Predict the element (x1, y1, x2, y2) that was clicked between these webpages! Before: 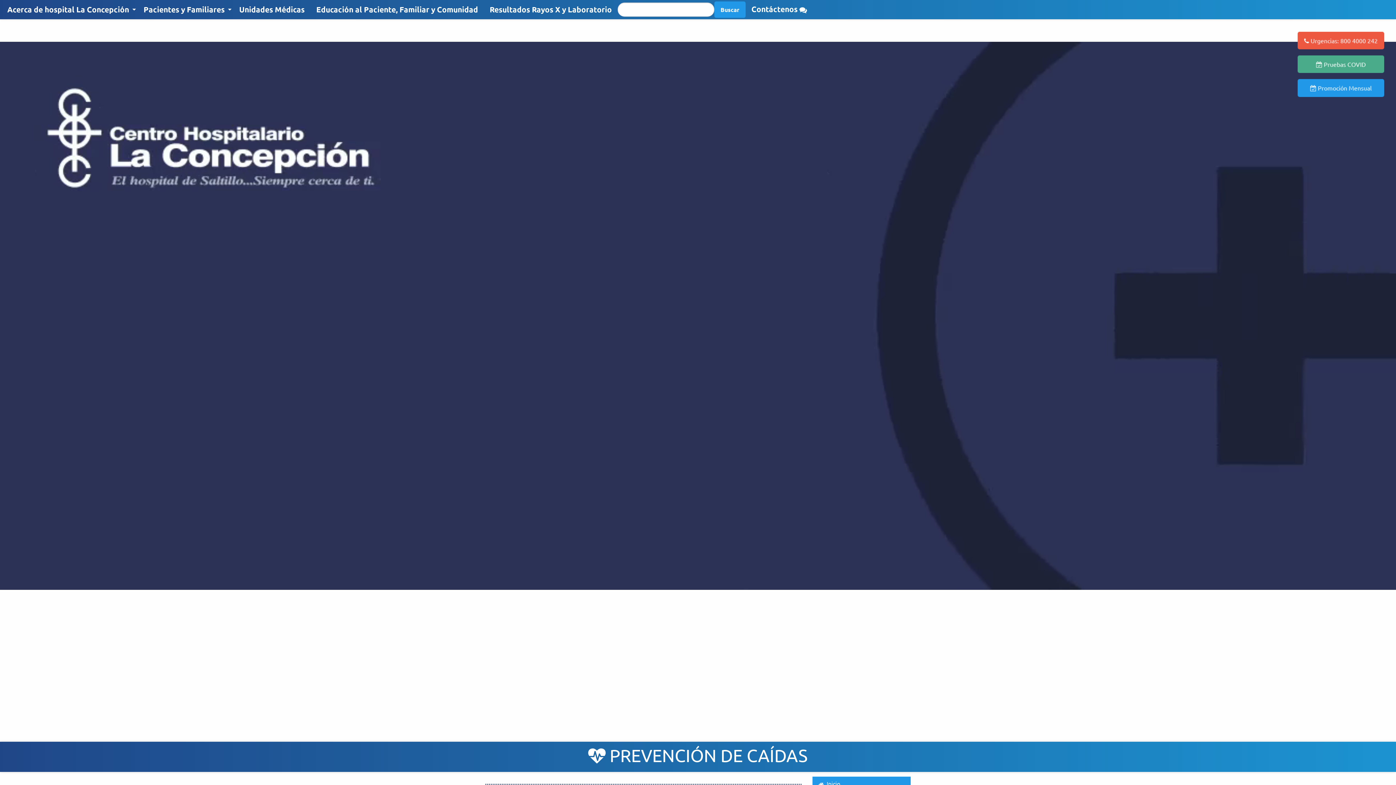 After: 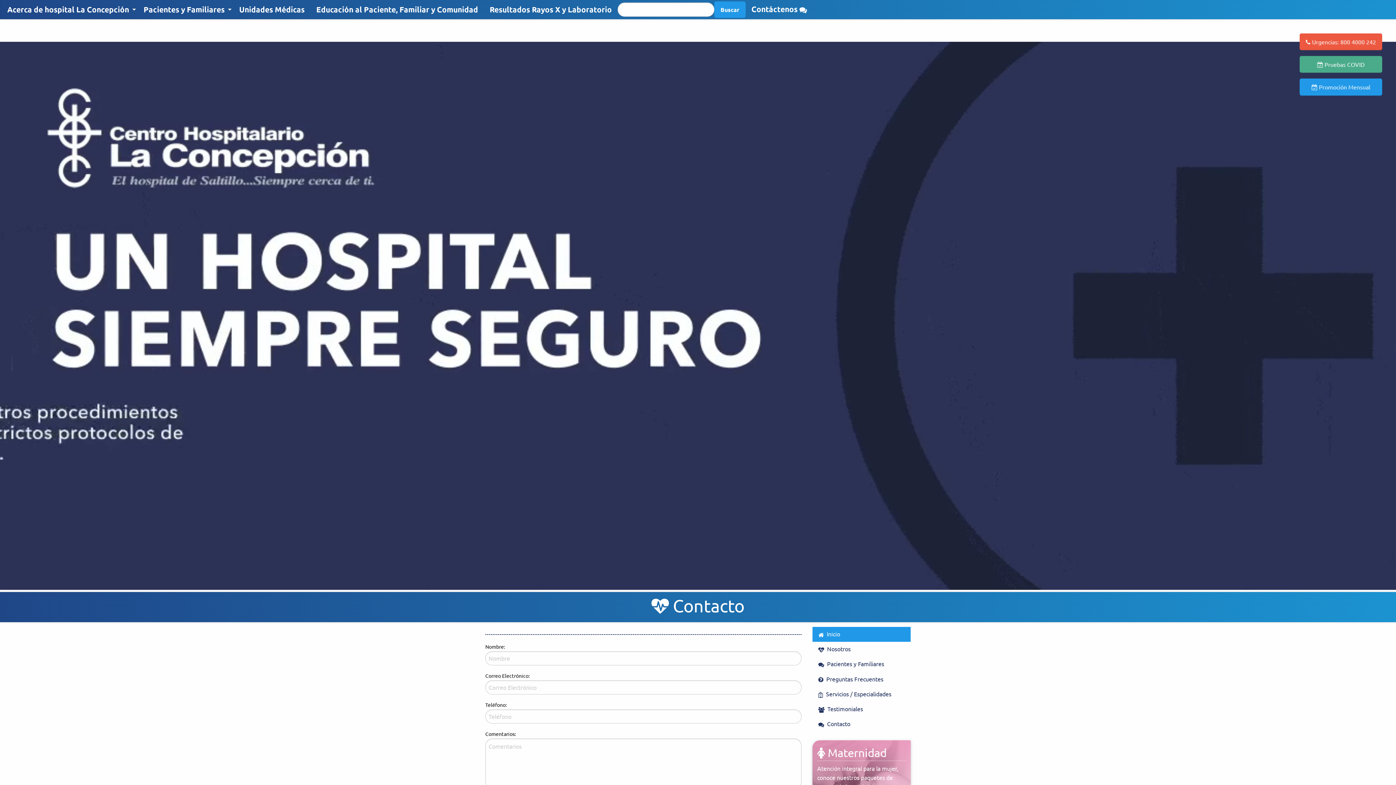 Action: label: Contáctenos  bbox: (745, 1, 814, 17)